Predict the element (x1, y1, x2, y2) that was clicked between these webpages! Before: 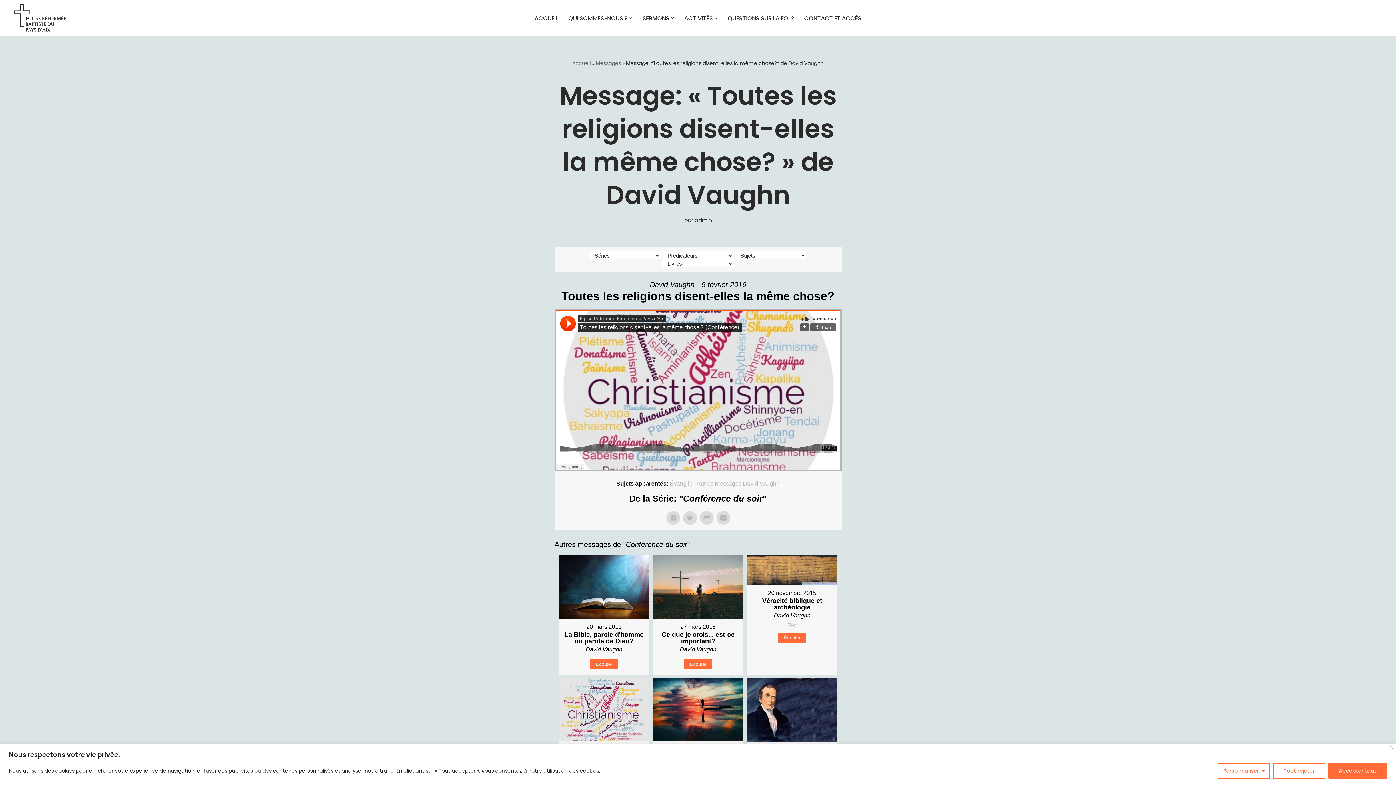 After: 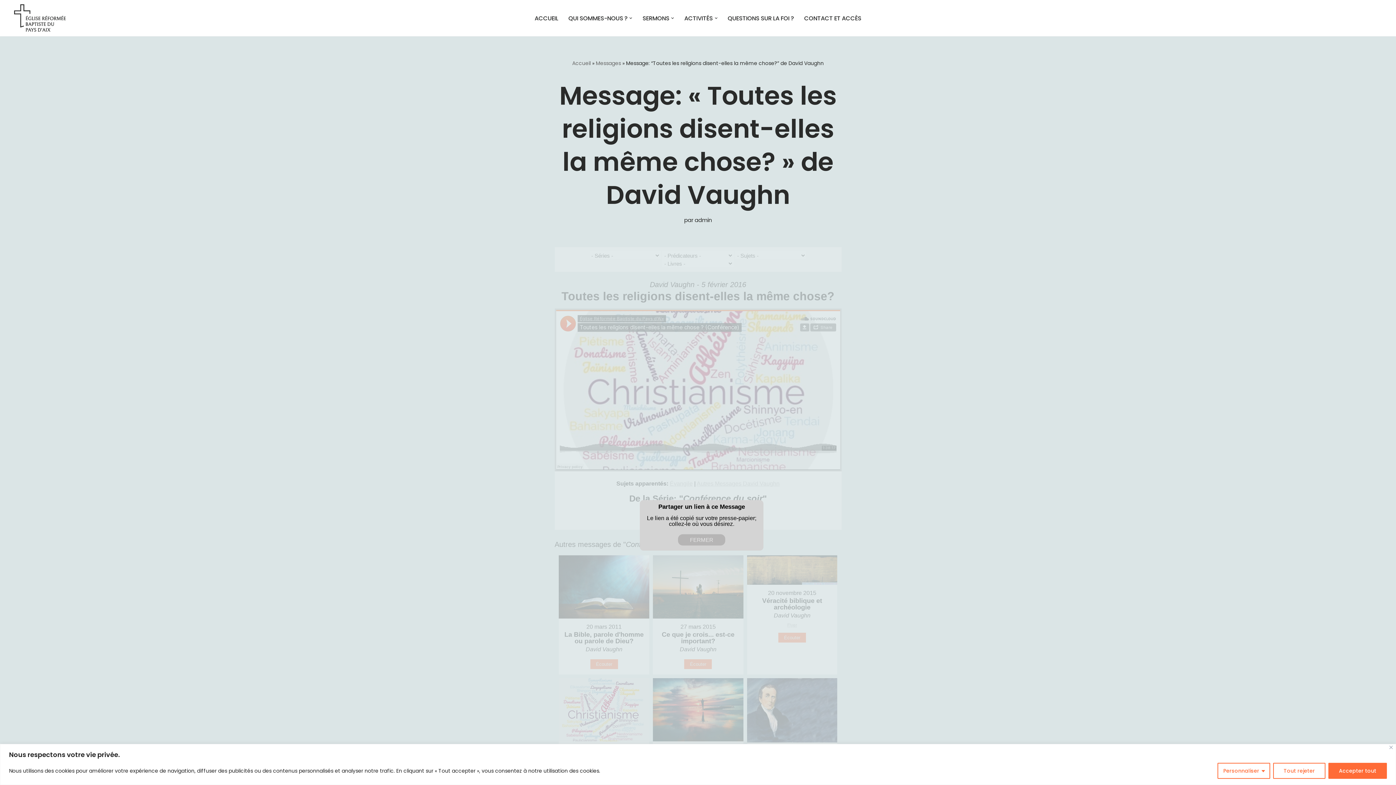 Action: bbox: (700, 511, 713, 525)